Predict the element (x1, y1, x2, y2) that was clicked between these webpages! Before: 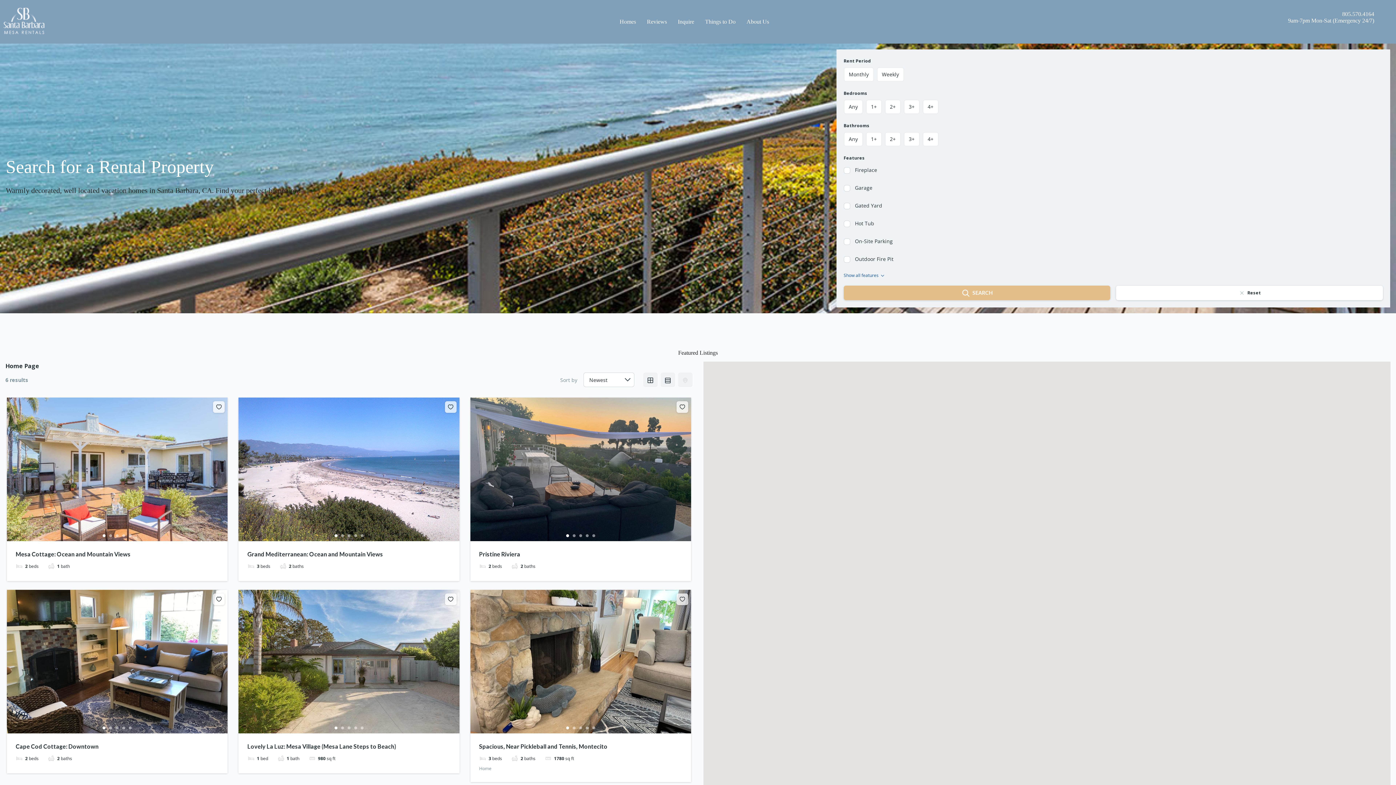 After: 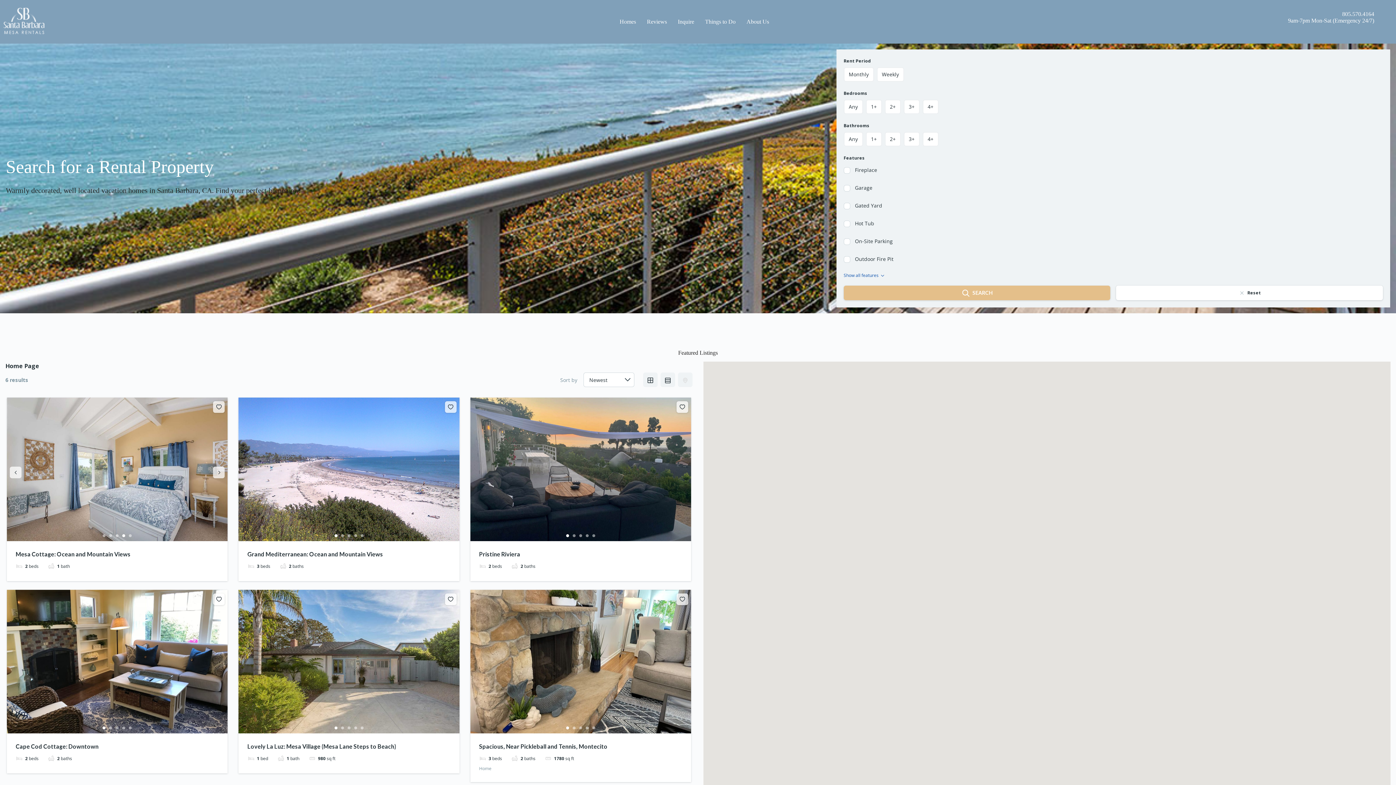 Action: bbox: (122, 534, 125, 537) label: 4 of 5